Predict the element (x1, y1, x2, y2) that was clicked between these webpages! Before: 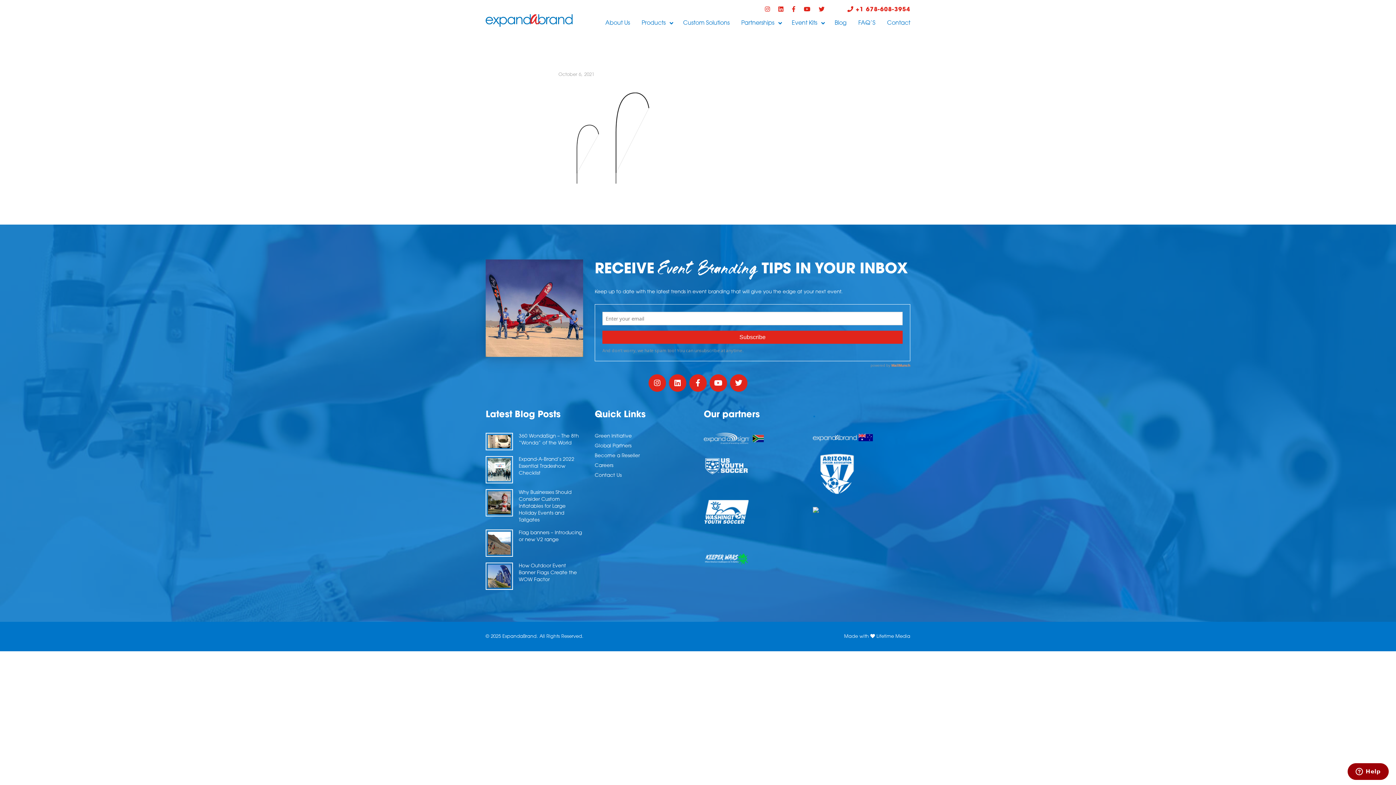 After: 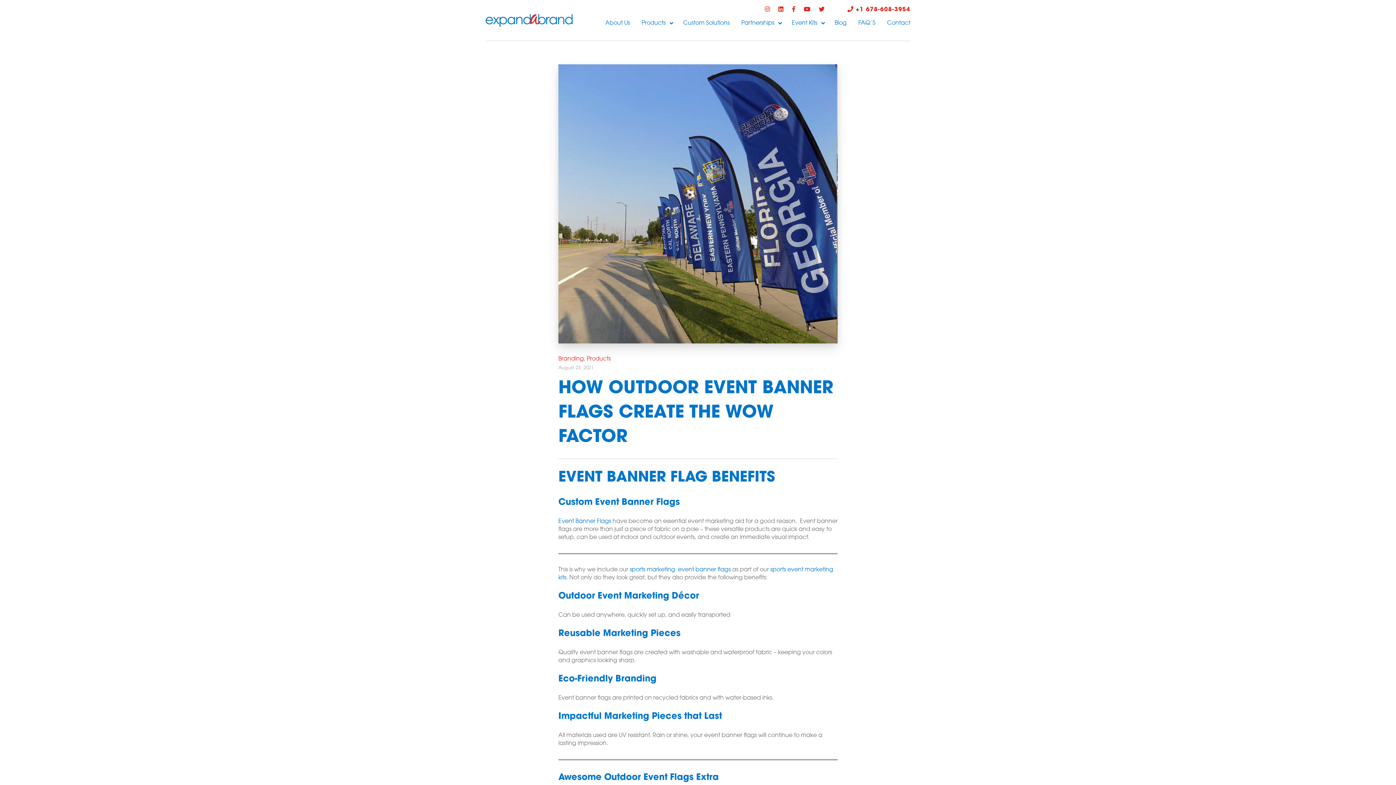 Action: label: How Outdoor Event Banner Flags Create the WOW Factor bbox: (485, 562, 583, 583)